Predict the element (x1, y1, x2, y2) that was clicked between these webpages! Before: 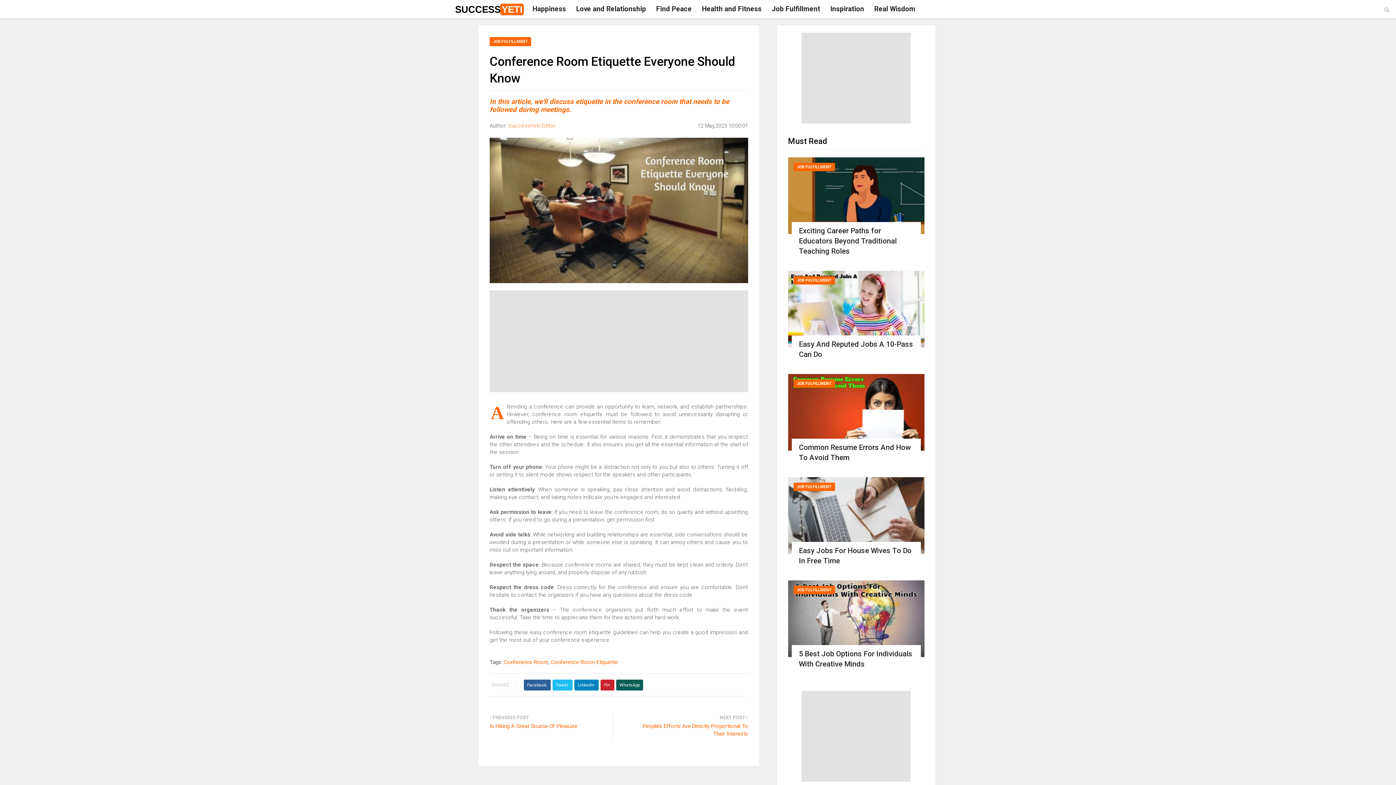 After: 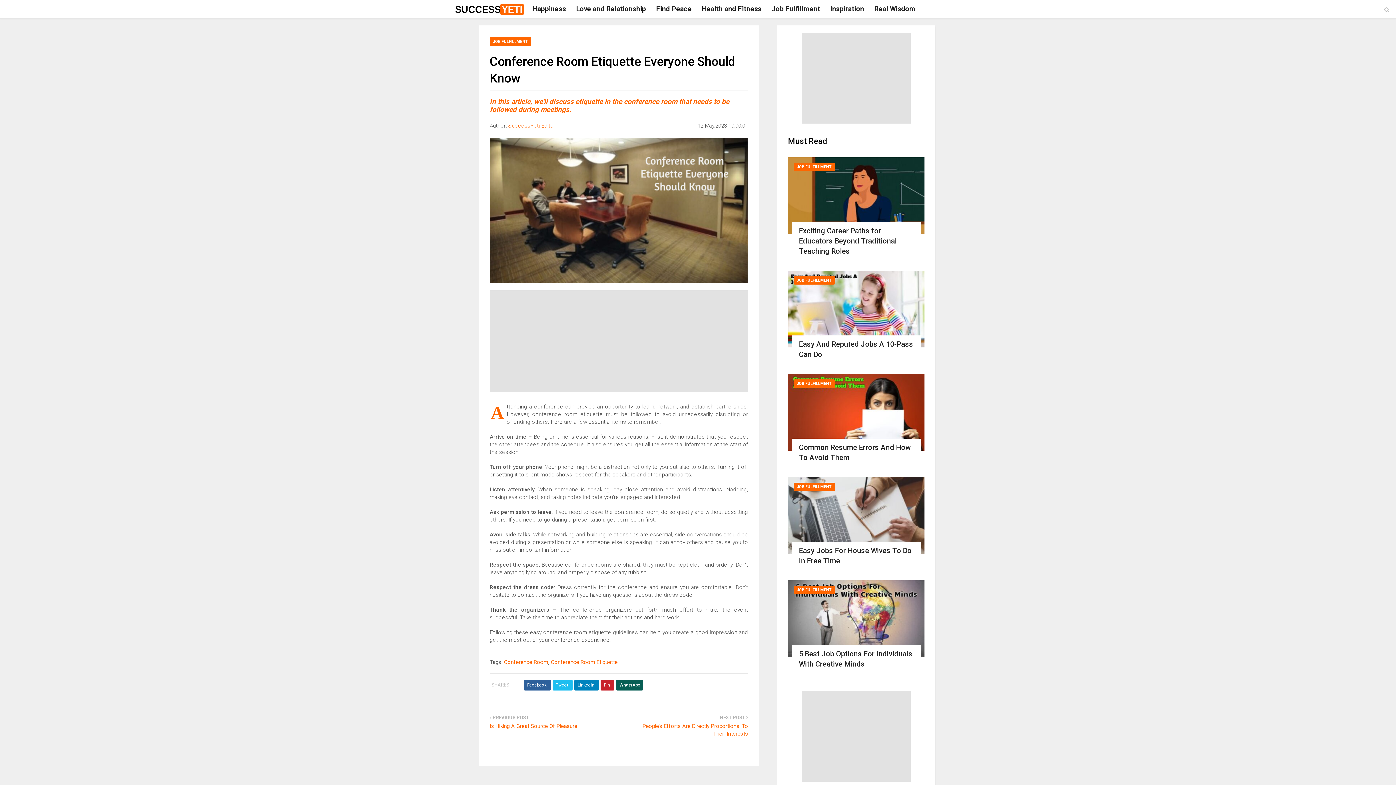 Action: bbox: (524, 680, 550, 691) label: Facebook 